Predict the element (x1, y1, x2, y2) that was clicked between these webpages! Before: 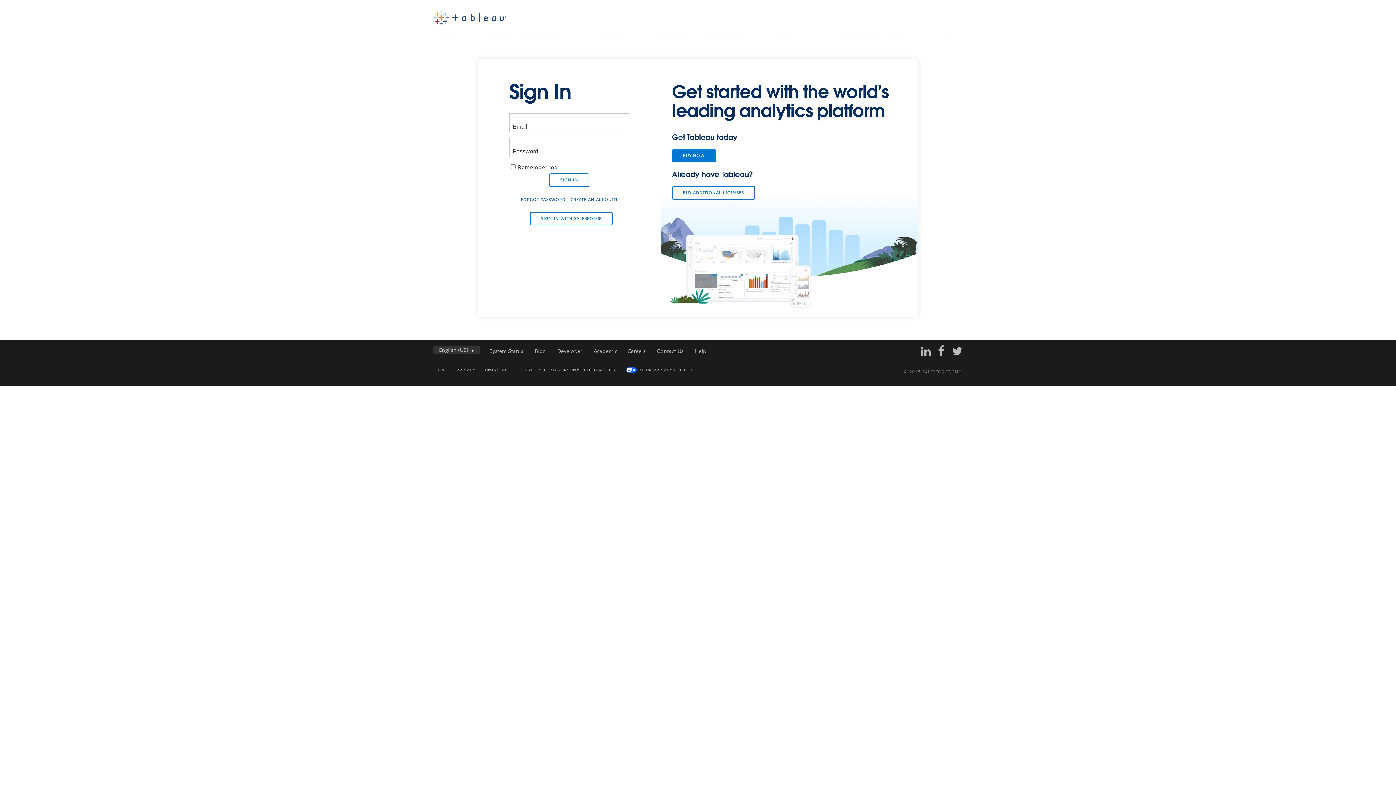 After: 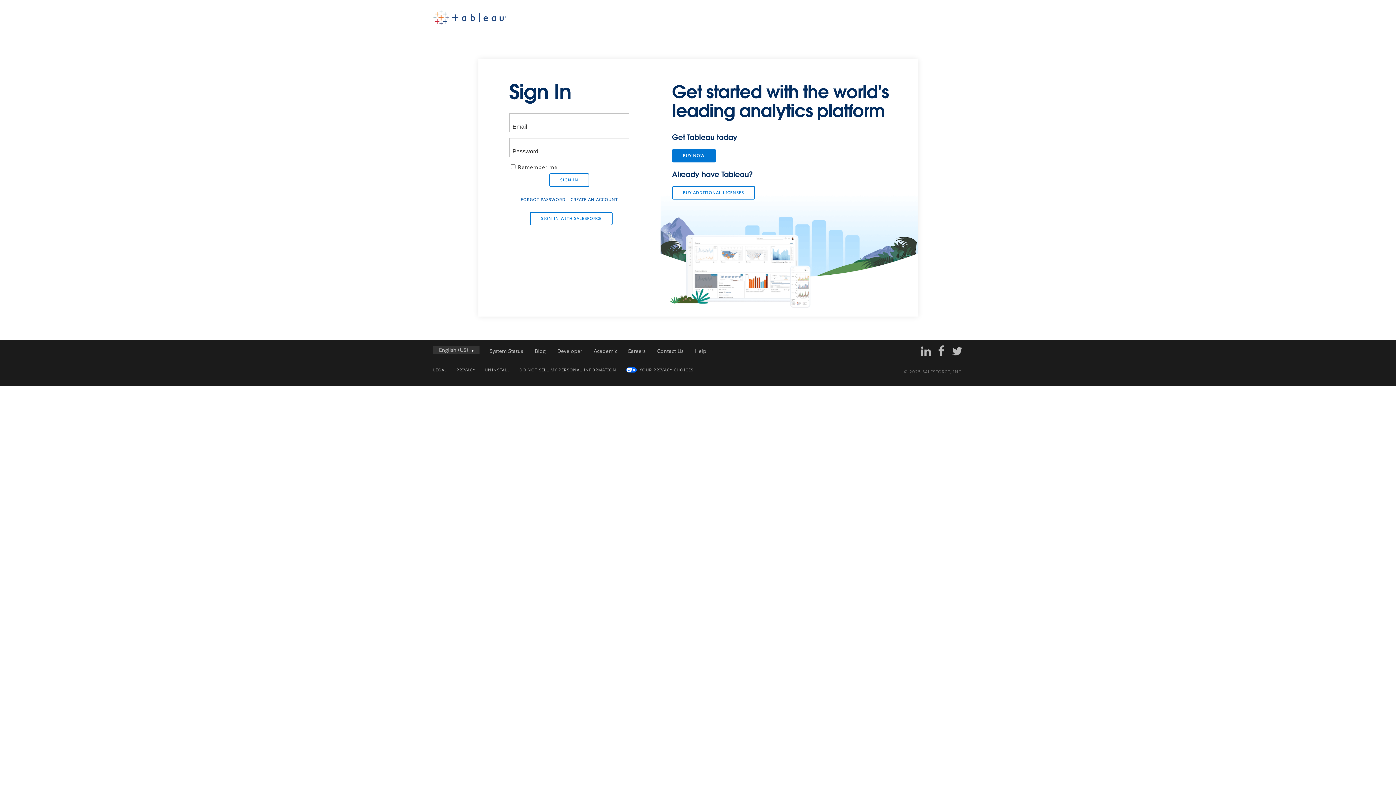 Action: bbox: (946, 343, 963, 358)